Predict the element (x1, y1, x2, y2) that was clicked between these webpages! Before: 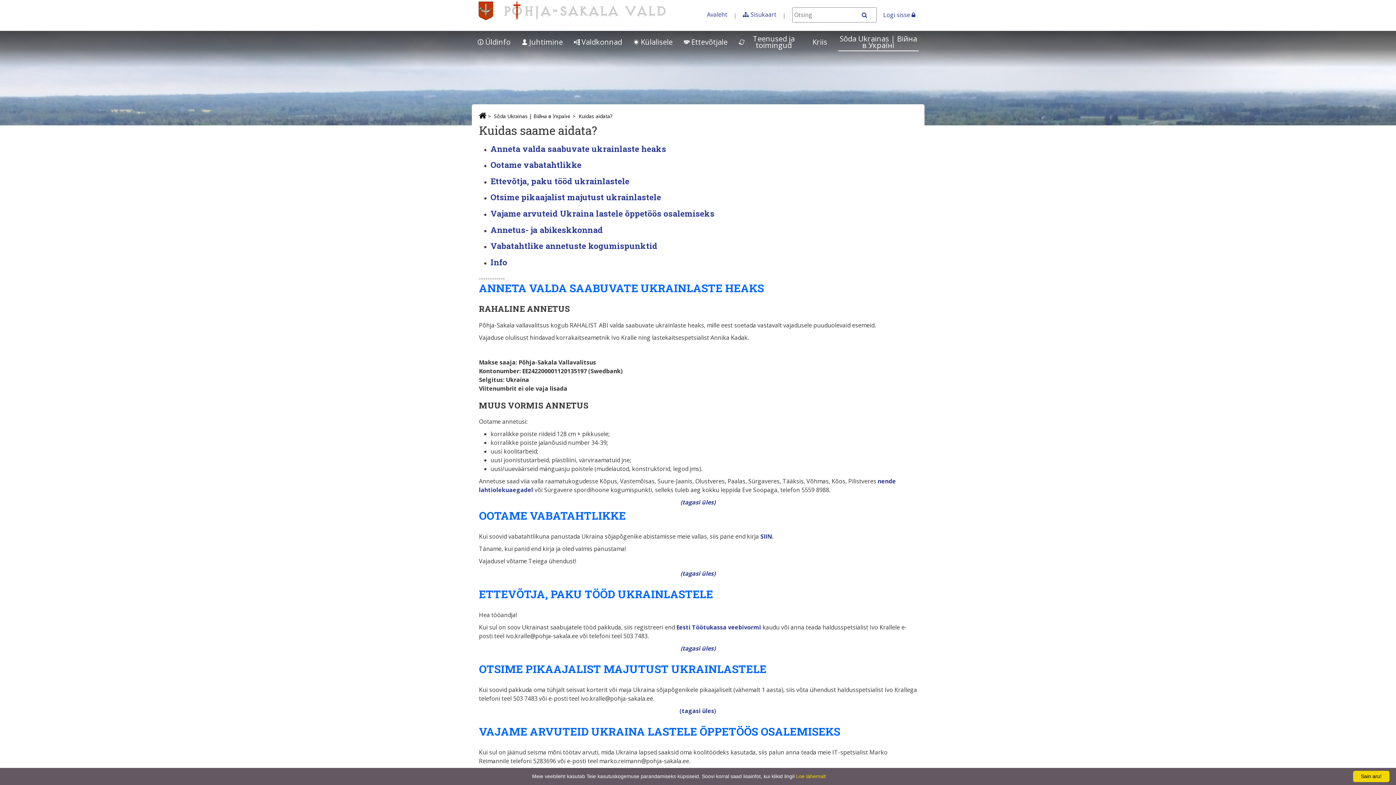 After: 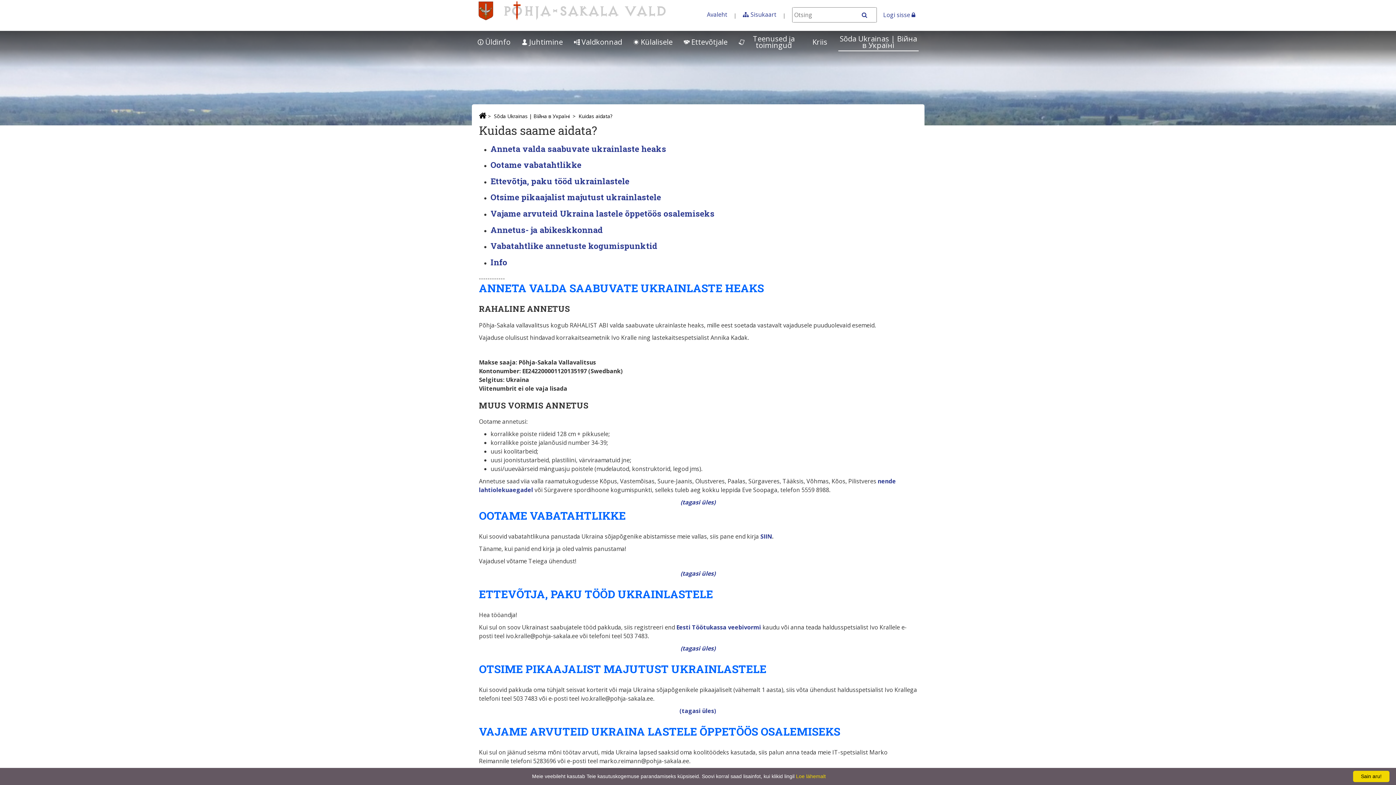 Action: bbox: (578, 111, 612, 121) label: Kuidas aidata?